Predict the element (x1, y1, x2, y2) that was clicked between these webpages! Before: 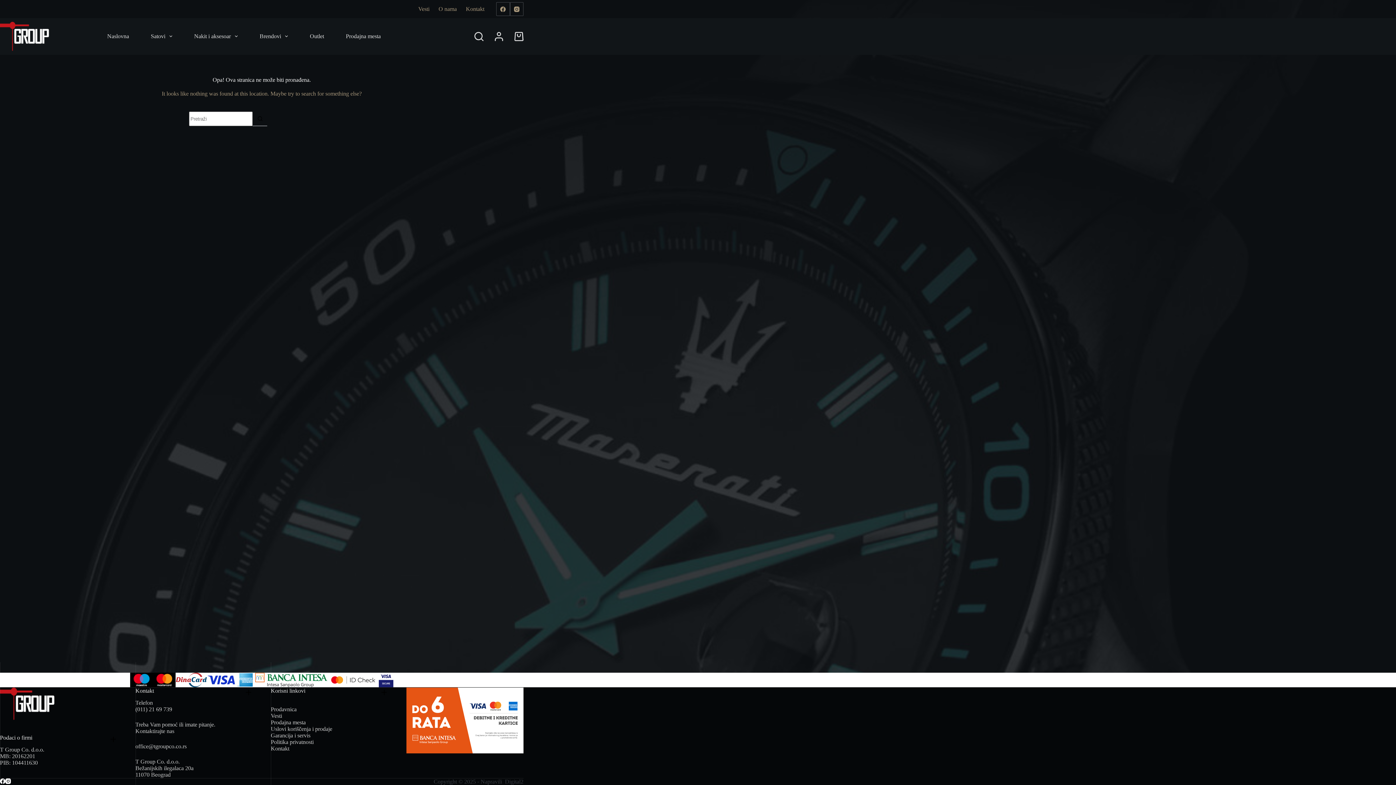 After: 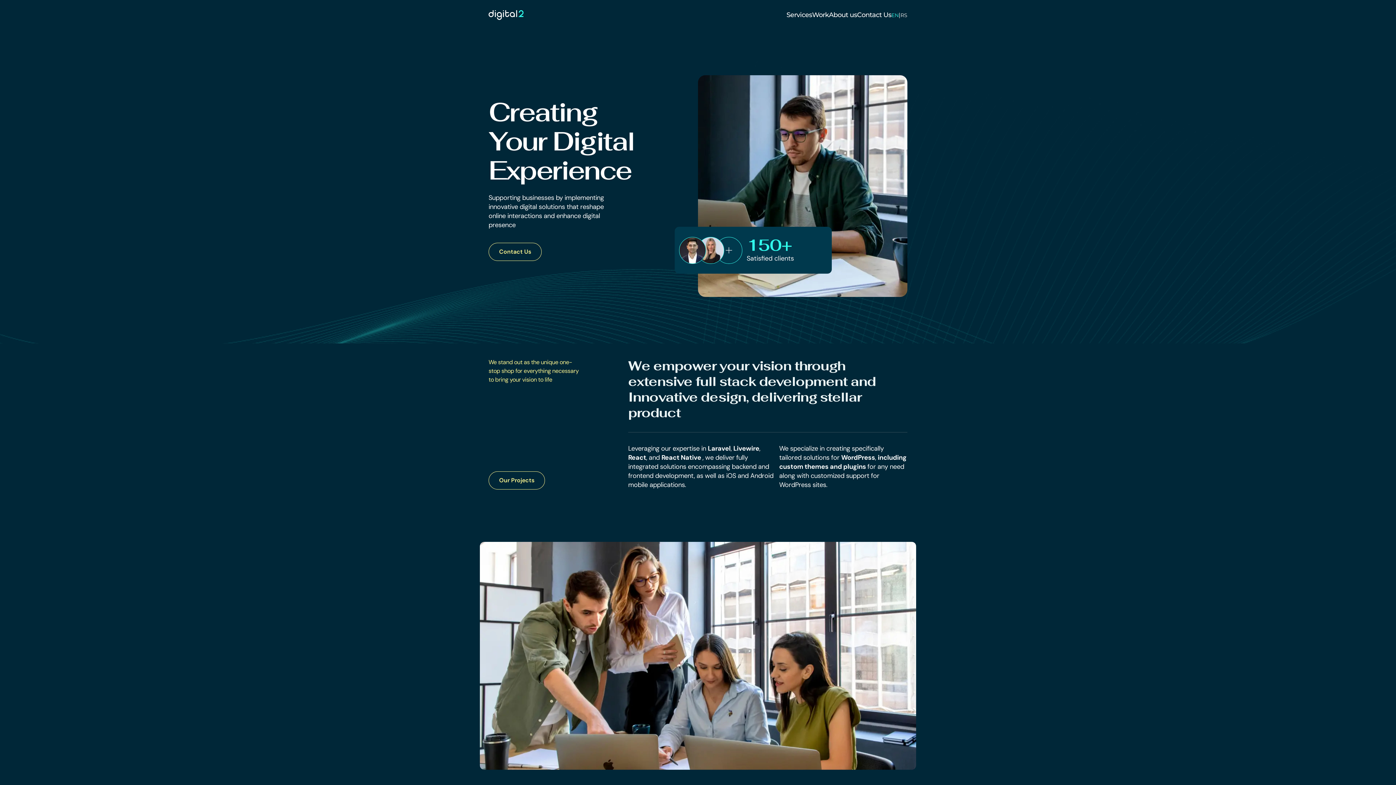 Action: bbox: (505, 778, 523, 785) label: Digital2